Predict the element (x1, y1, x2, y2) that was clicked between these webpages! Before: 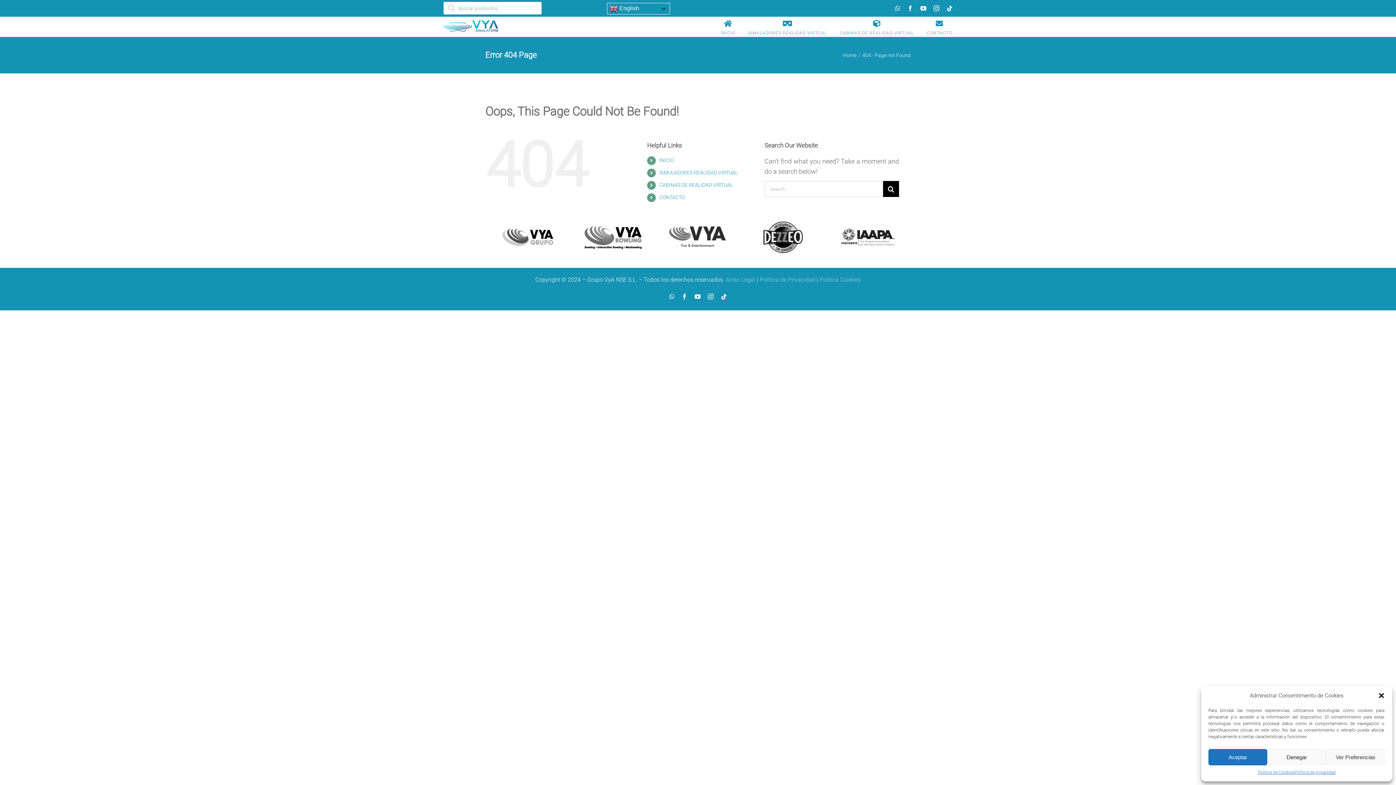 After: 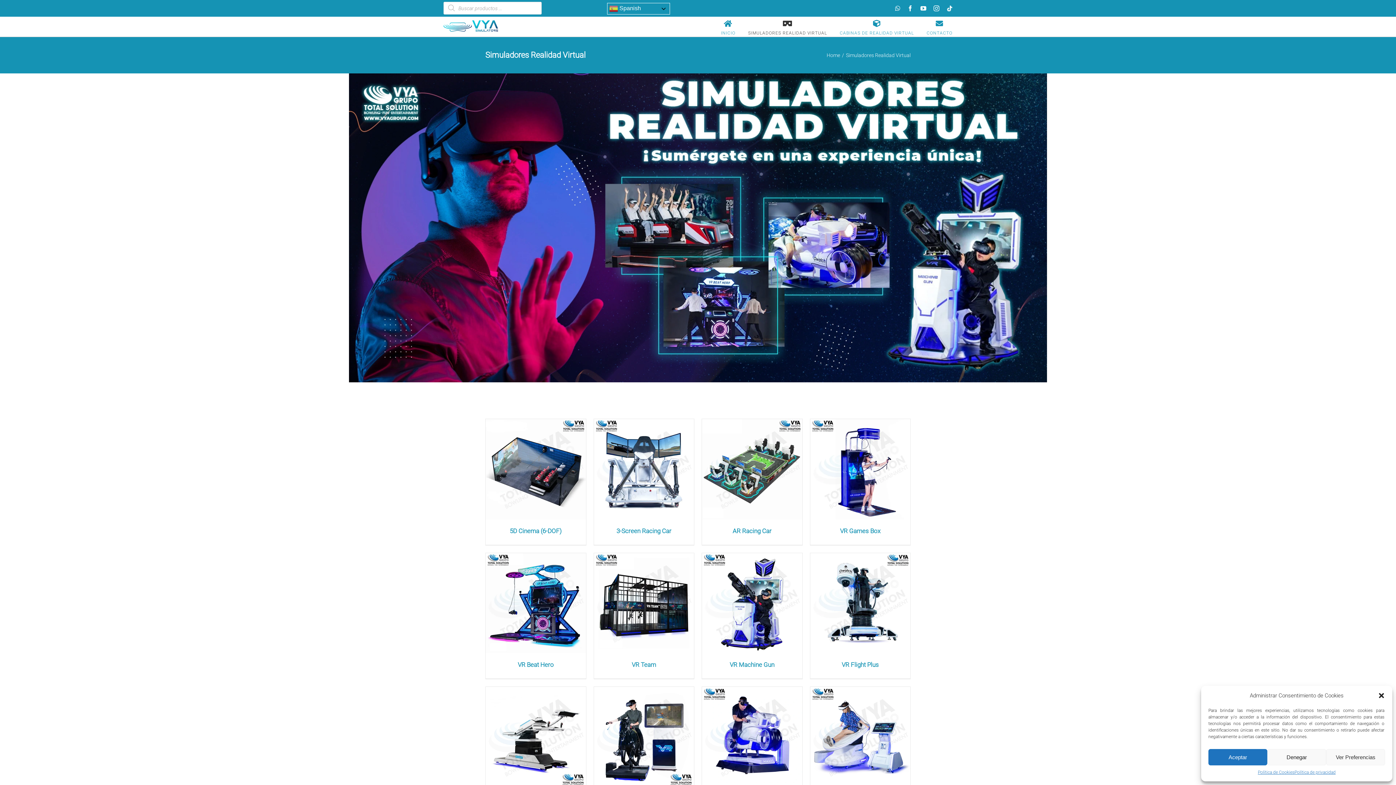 Action: label: SIMULADORES REALIDAD VIRTUAL bbox: (659, 169, 738, 175)